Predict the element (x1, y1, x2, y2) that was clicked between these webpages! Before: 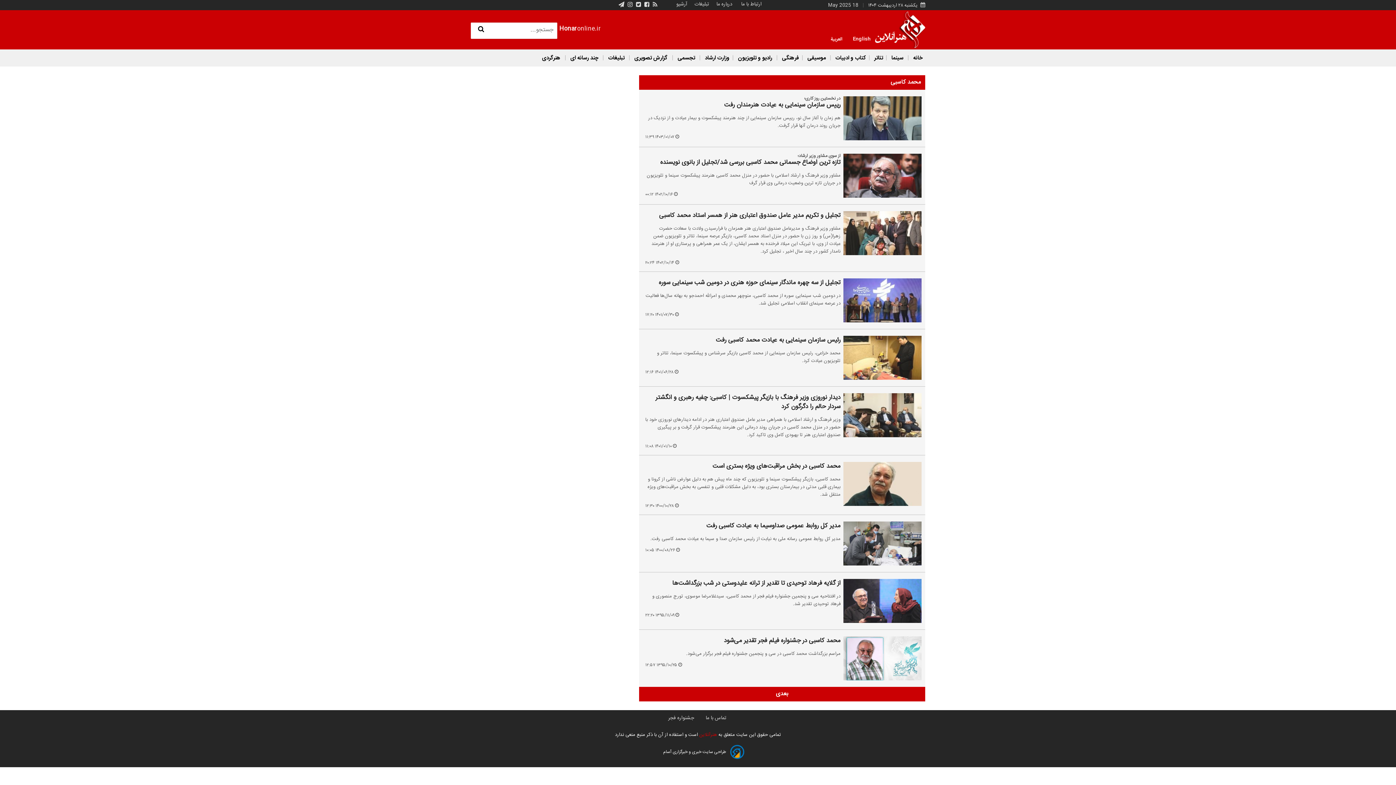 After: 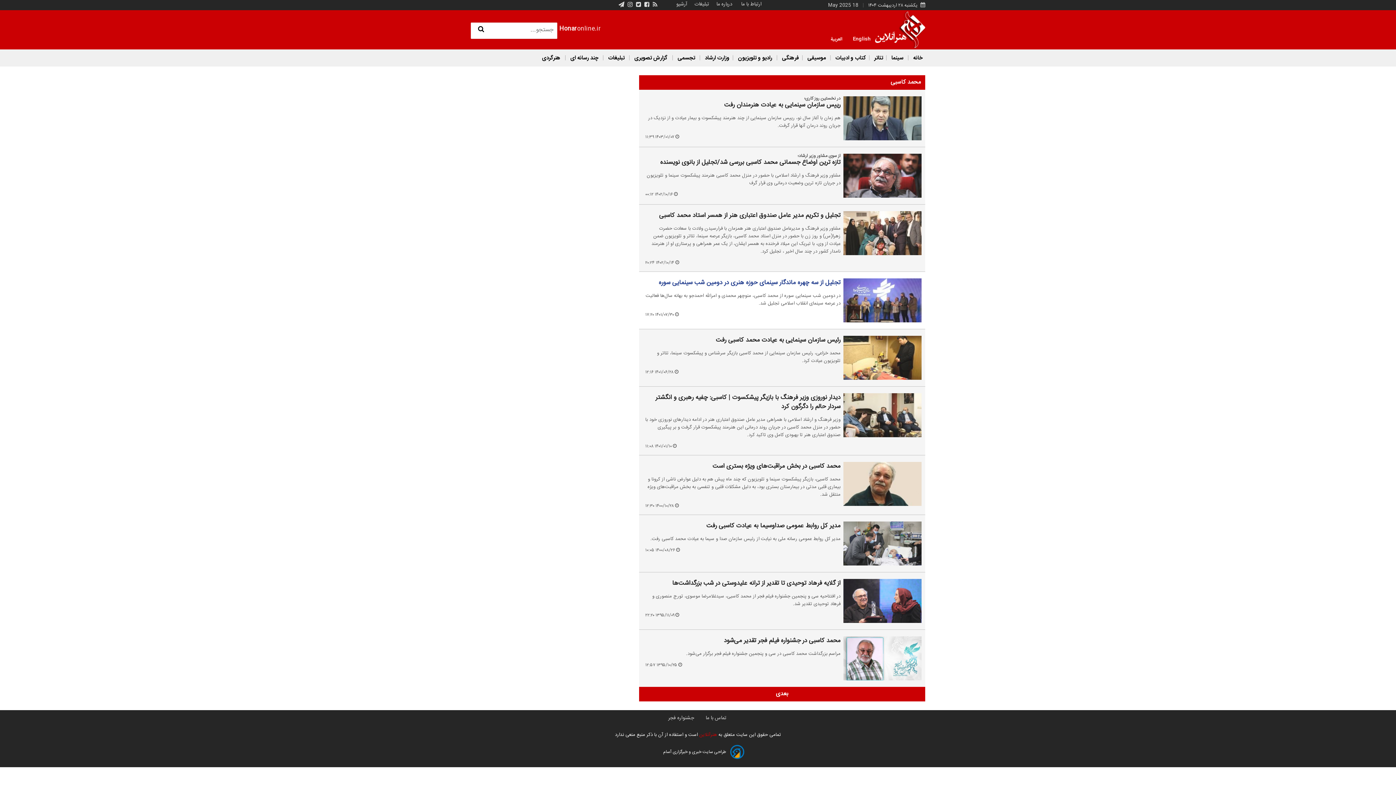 Action: label: تجلیل از سه چهره ماندگار سینمای حوزه هنری در دومین شب سینمایی سوره bbox: (645, 278, 840, 287)